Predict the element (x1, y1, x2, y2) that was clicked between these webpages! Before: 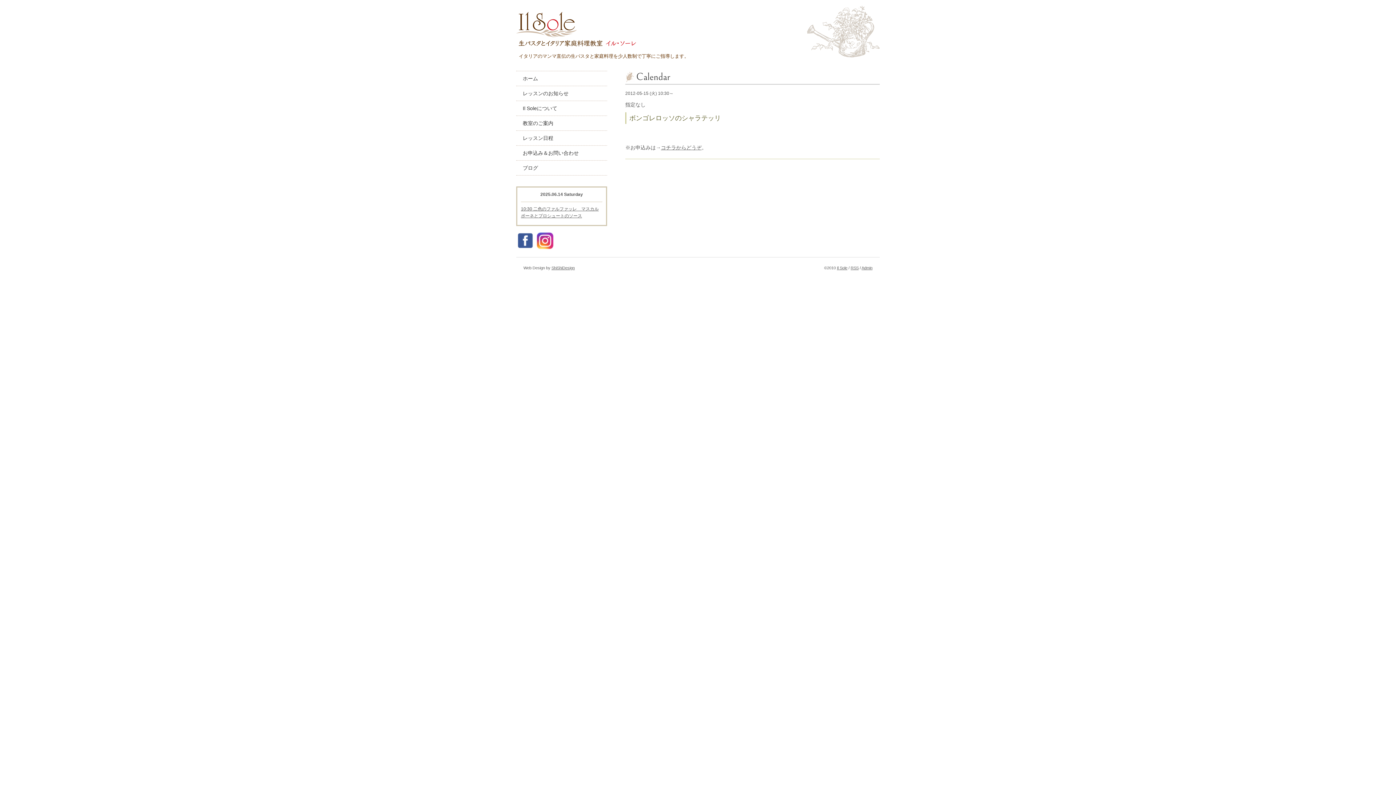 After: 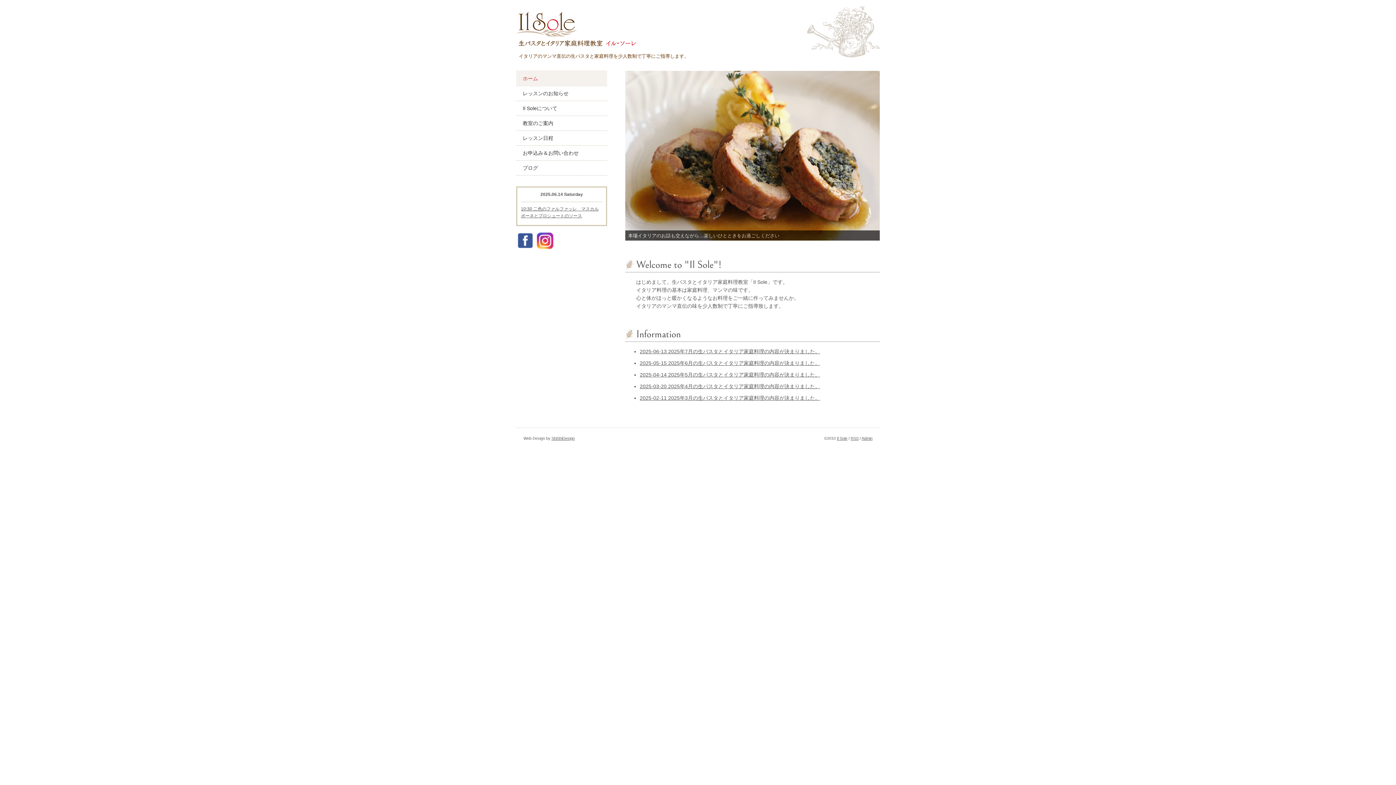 Action: label: ホーム bbox: (516, 71, 607, 85)